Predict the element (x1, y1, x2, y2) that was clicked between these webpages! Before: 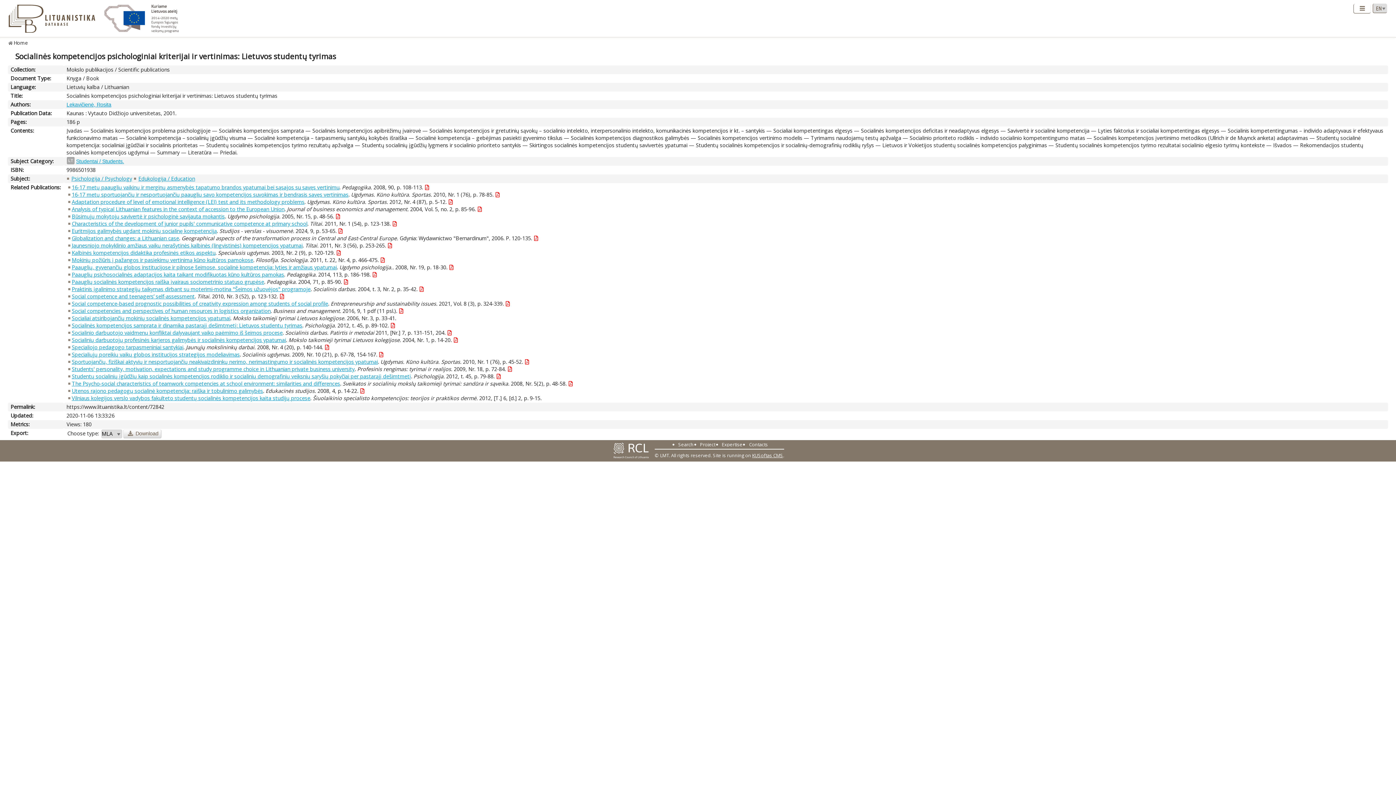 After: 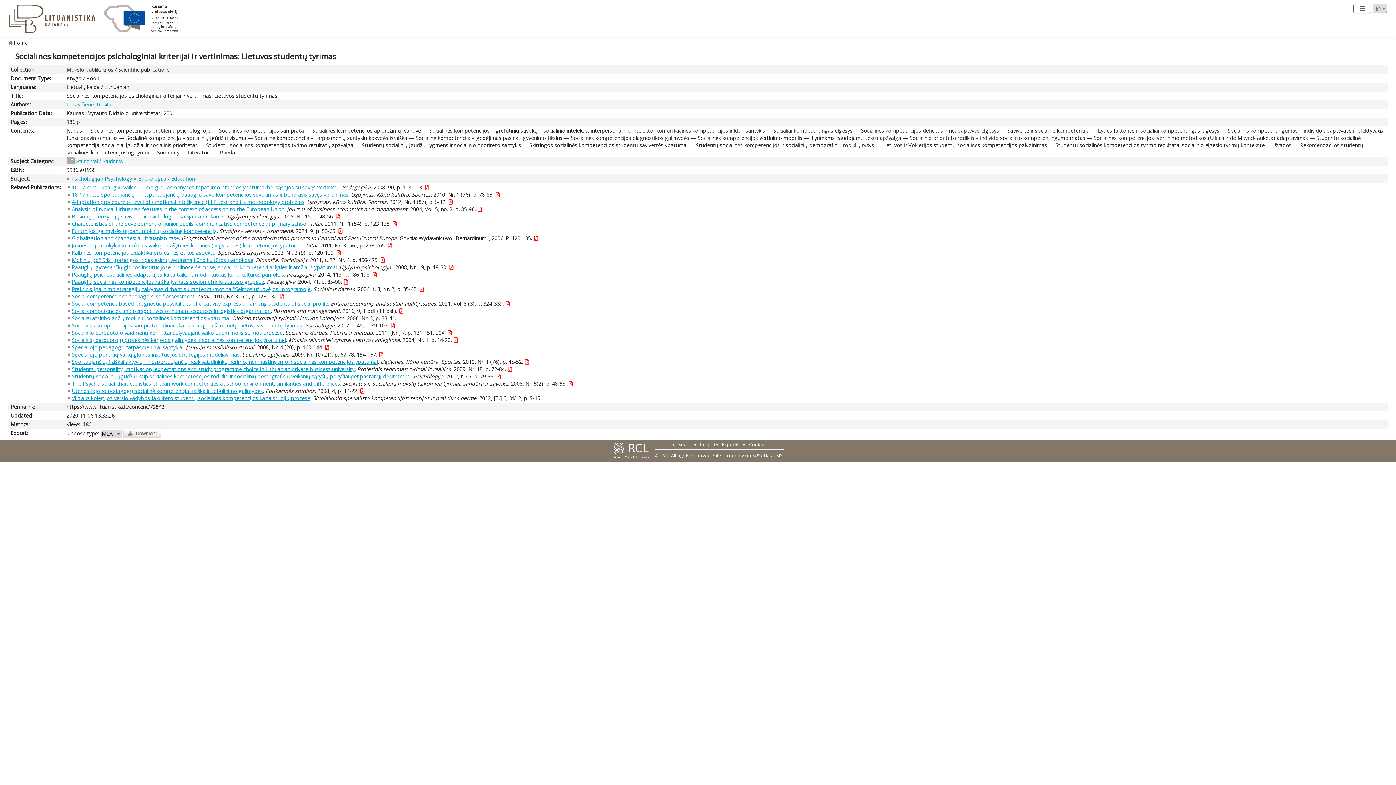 Action: bbox: (71, 314, 230, 321) label: Socialiai atsiribojančių mokinių socialinės kompetencijos ypatumai